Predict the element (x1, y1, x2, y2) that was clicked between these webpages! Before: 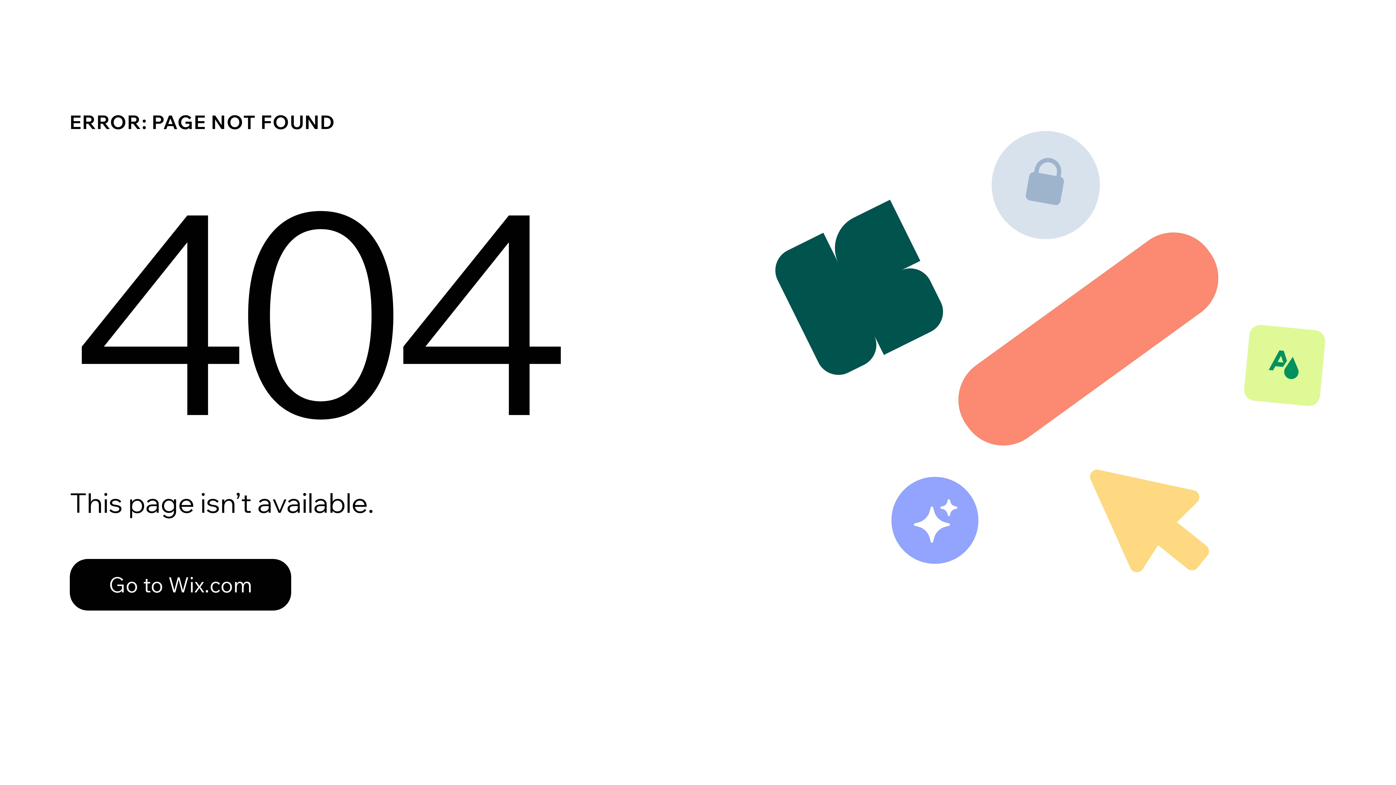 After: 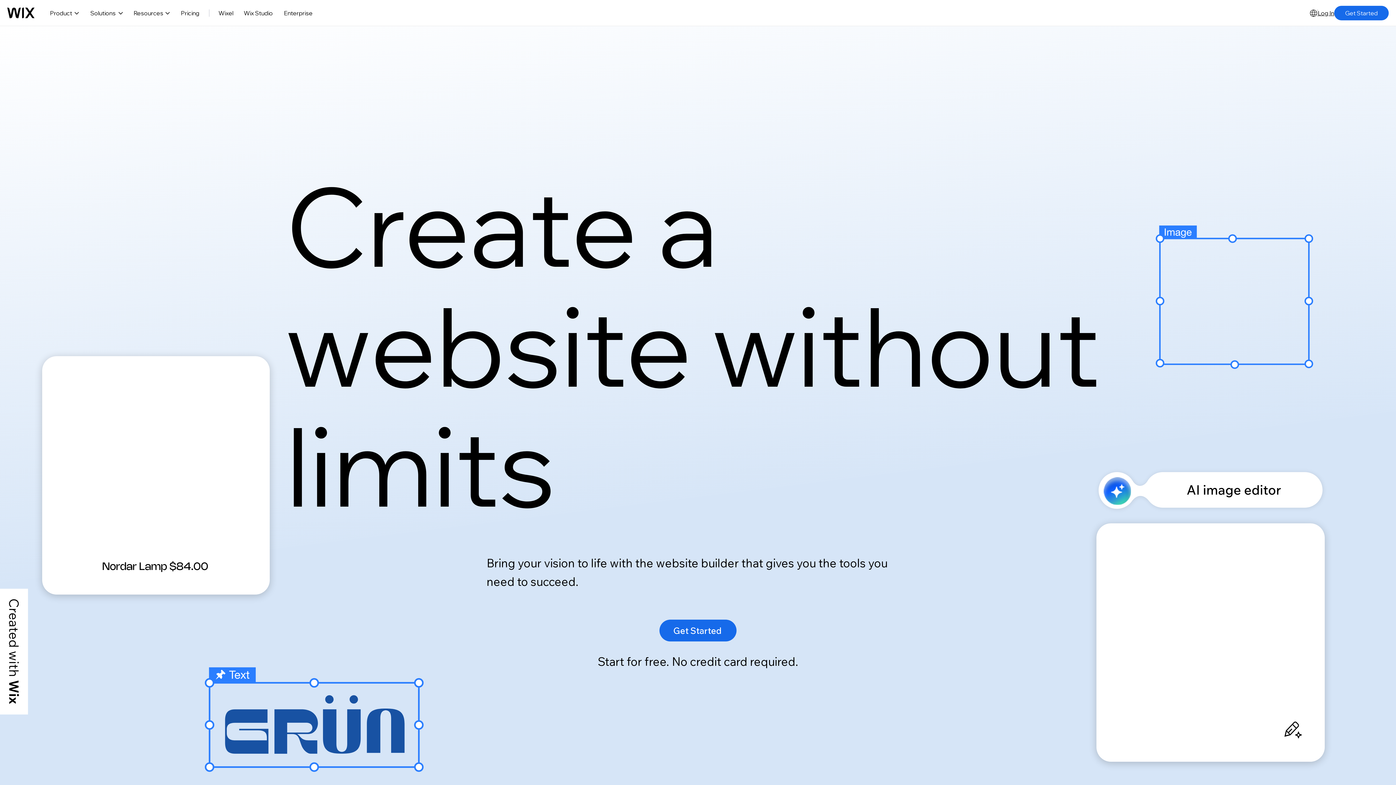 Action: label: Go to Wix.com bbox: (69, 559, 291, 610)